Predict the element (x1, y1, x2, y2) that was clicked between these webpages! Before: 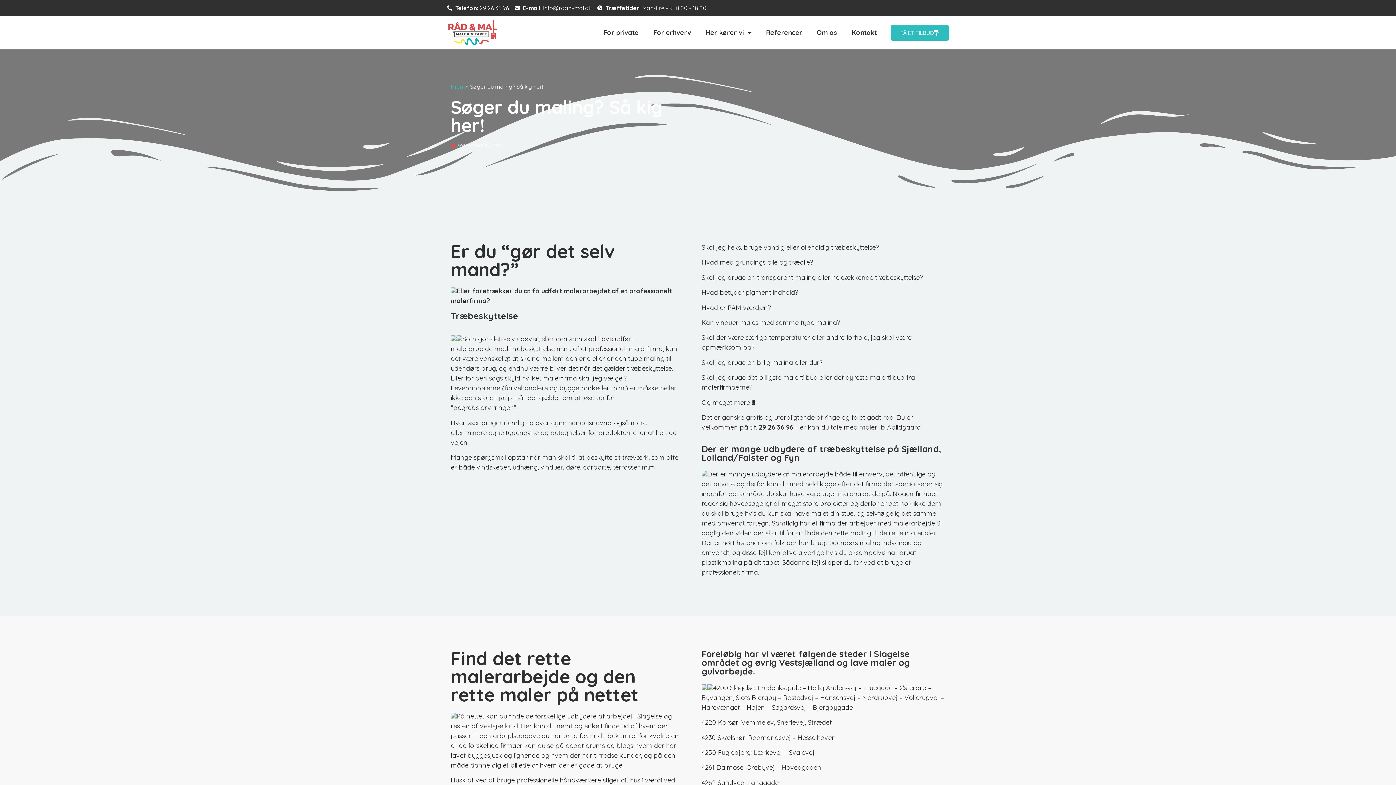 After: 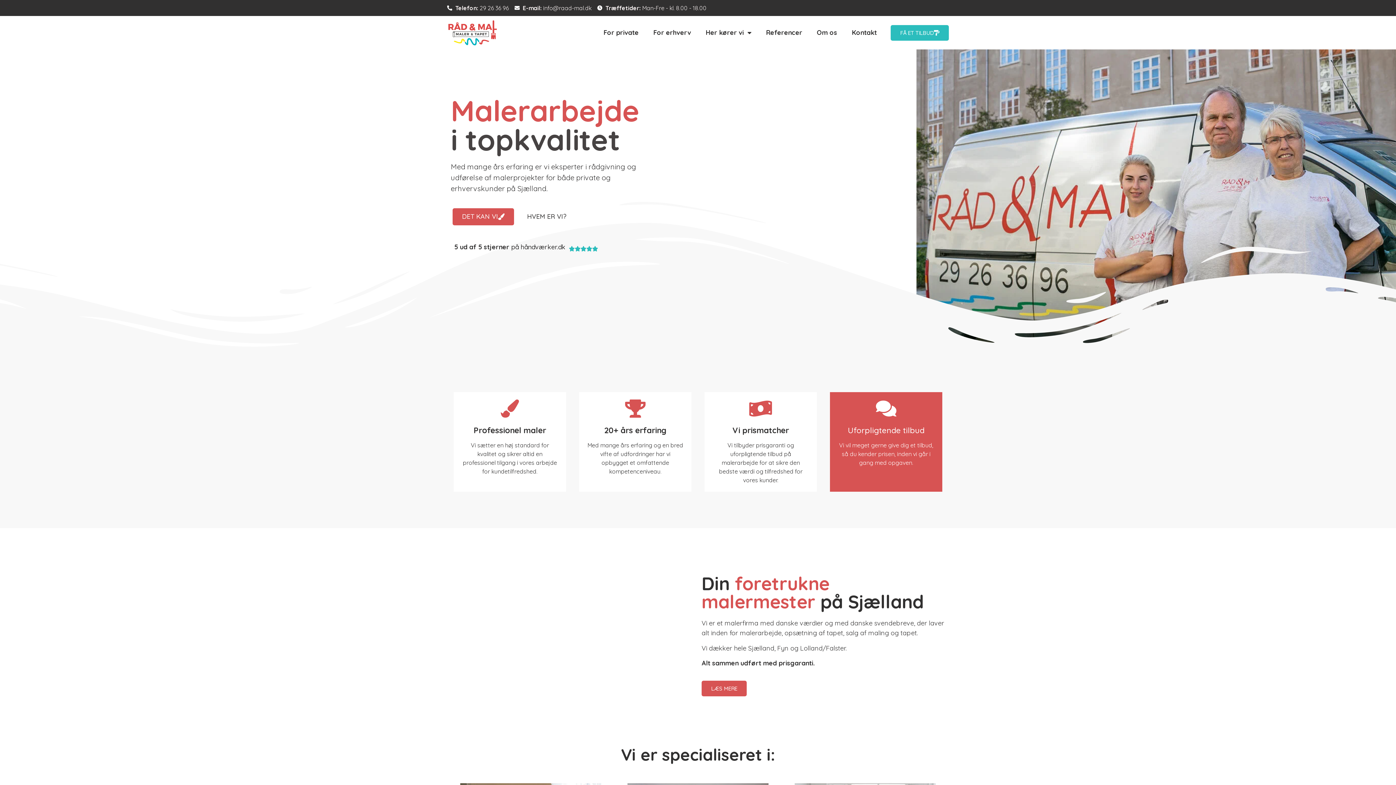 Action: bbox: (447, 19, 498, 45)